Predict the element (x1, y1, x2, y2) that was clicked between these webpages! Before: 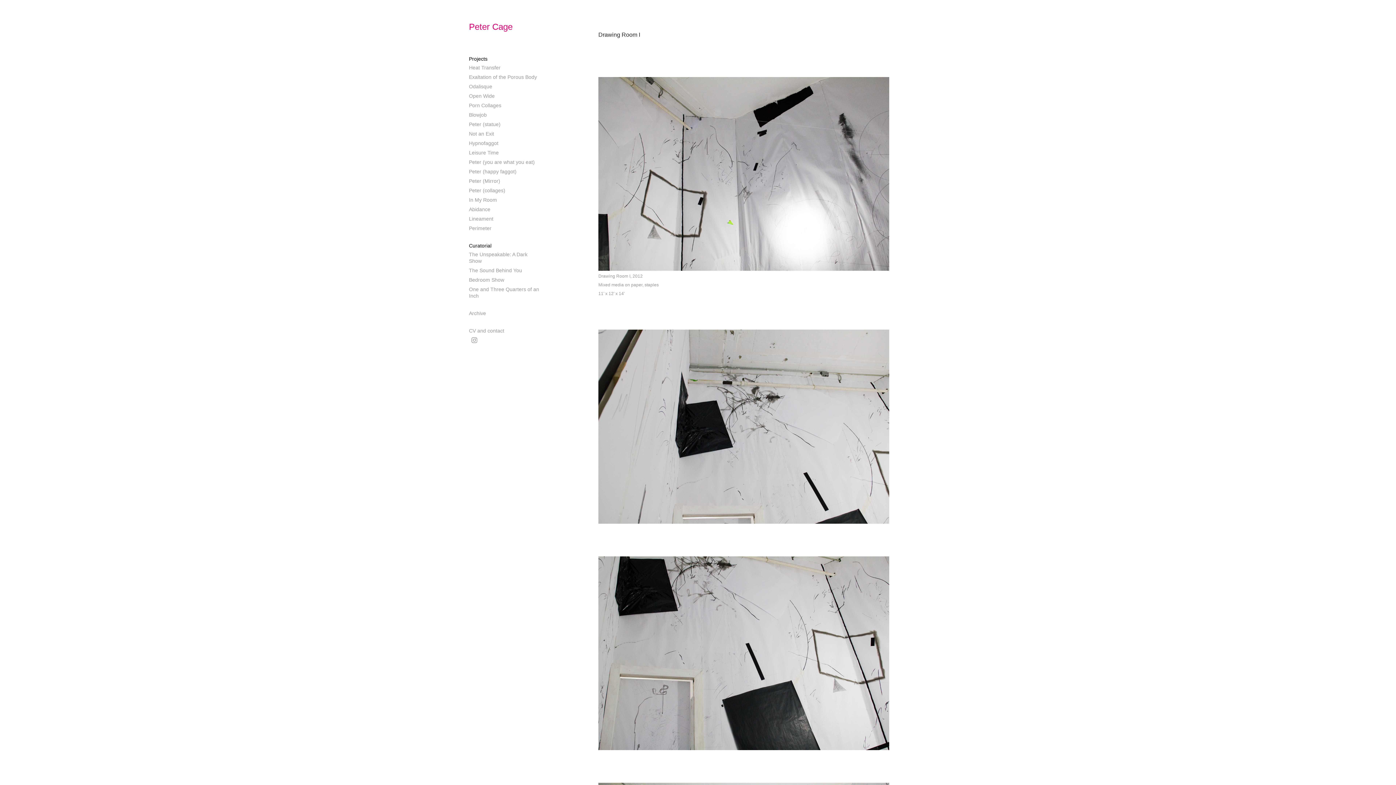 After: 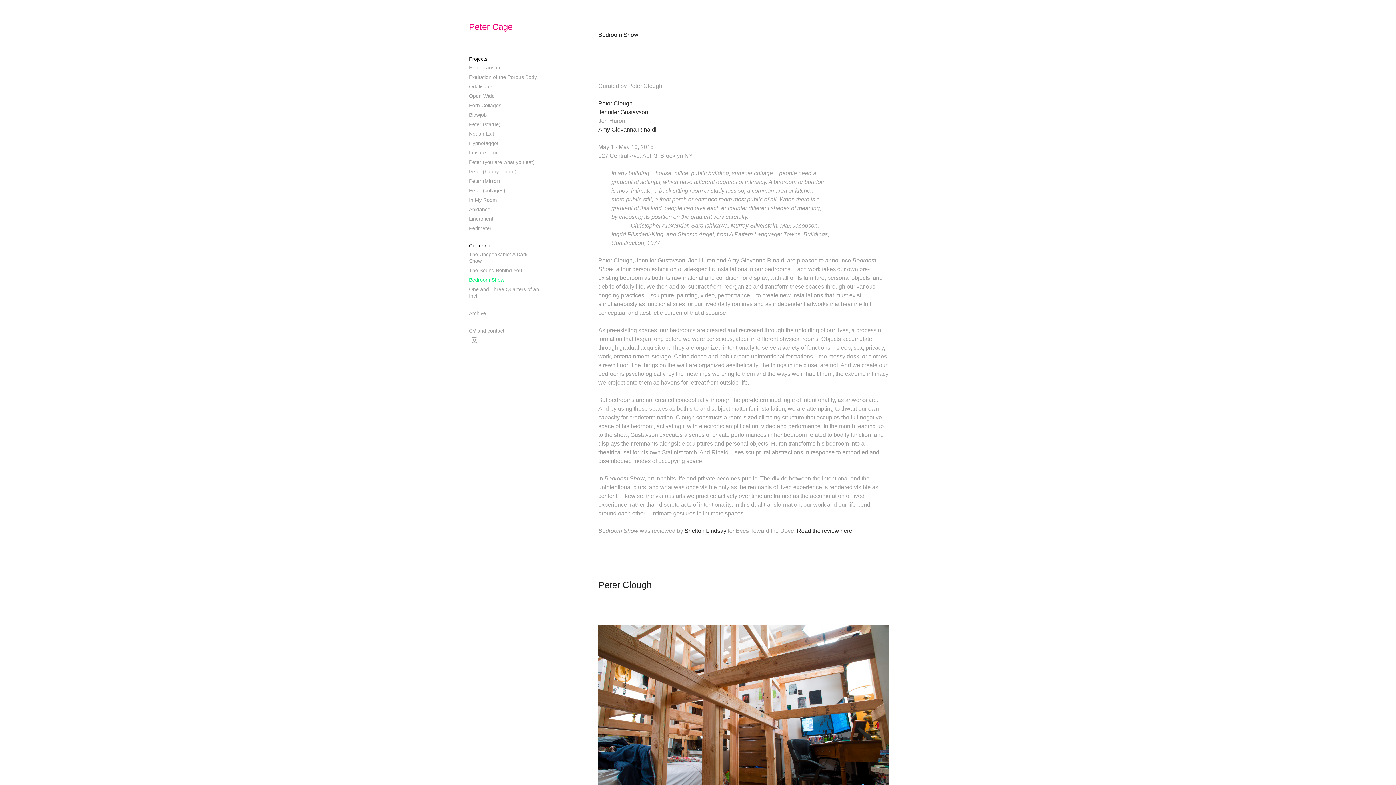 Action: label: Bedroom Show bbox: (469, 277, 504, 282)